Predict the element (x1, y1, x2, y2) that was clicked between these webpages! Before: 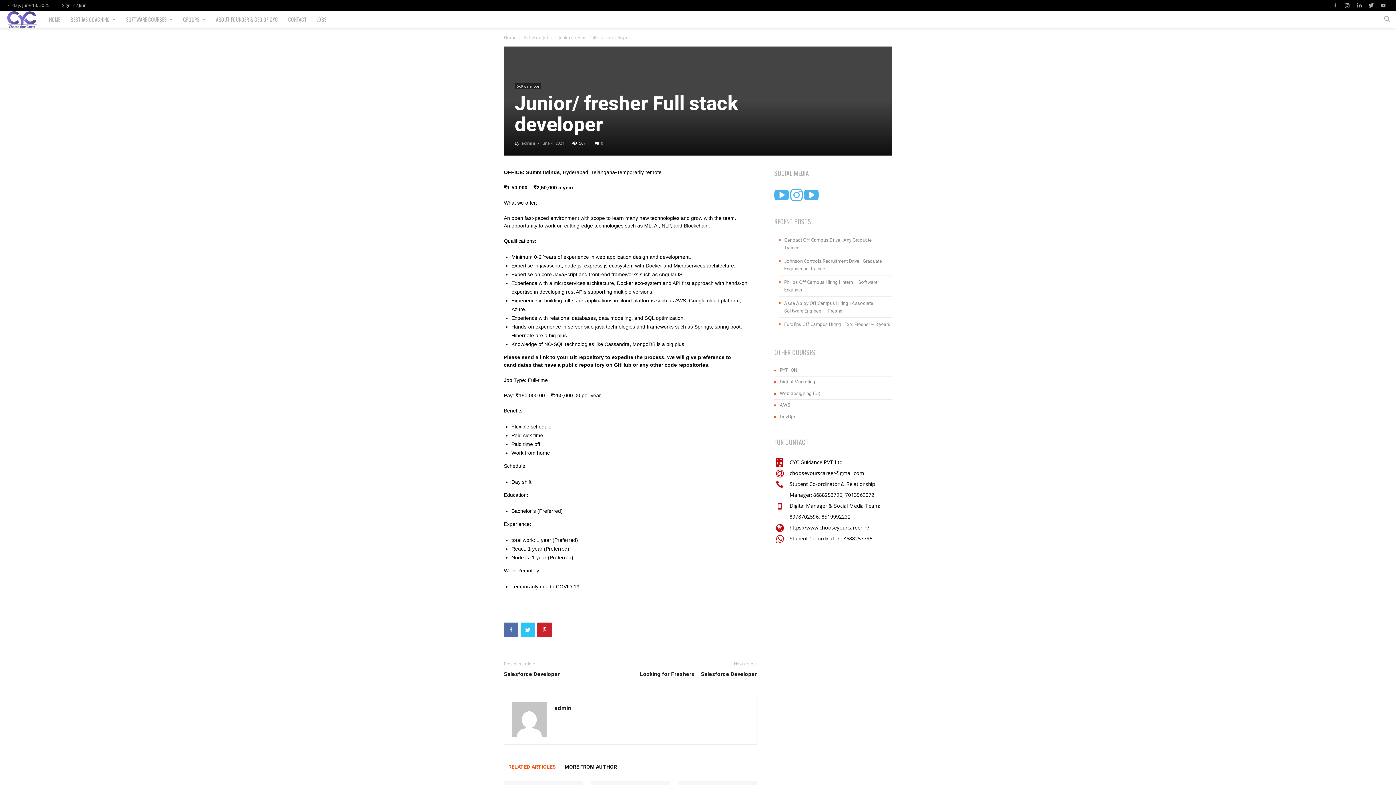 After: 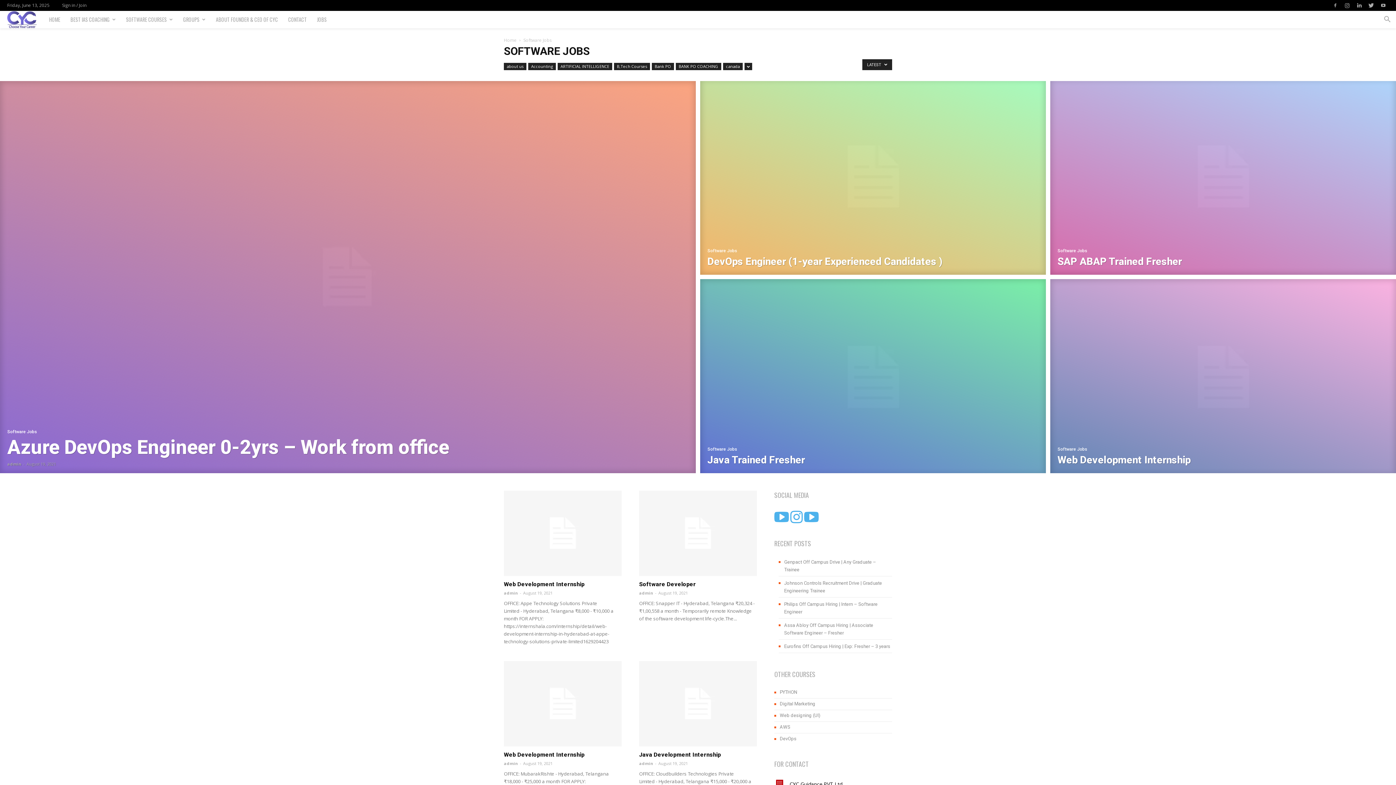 Action: label: Software Jobs bbox: (523, 34, 552, 40)